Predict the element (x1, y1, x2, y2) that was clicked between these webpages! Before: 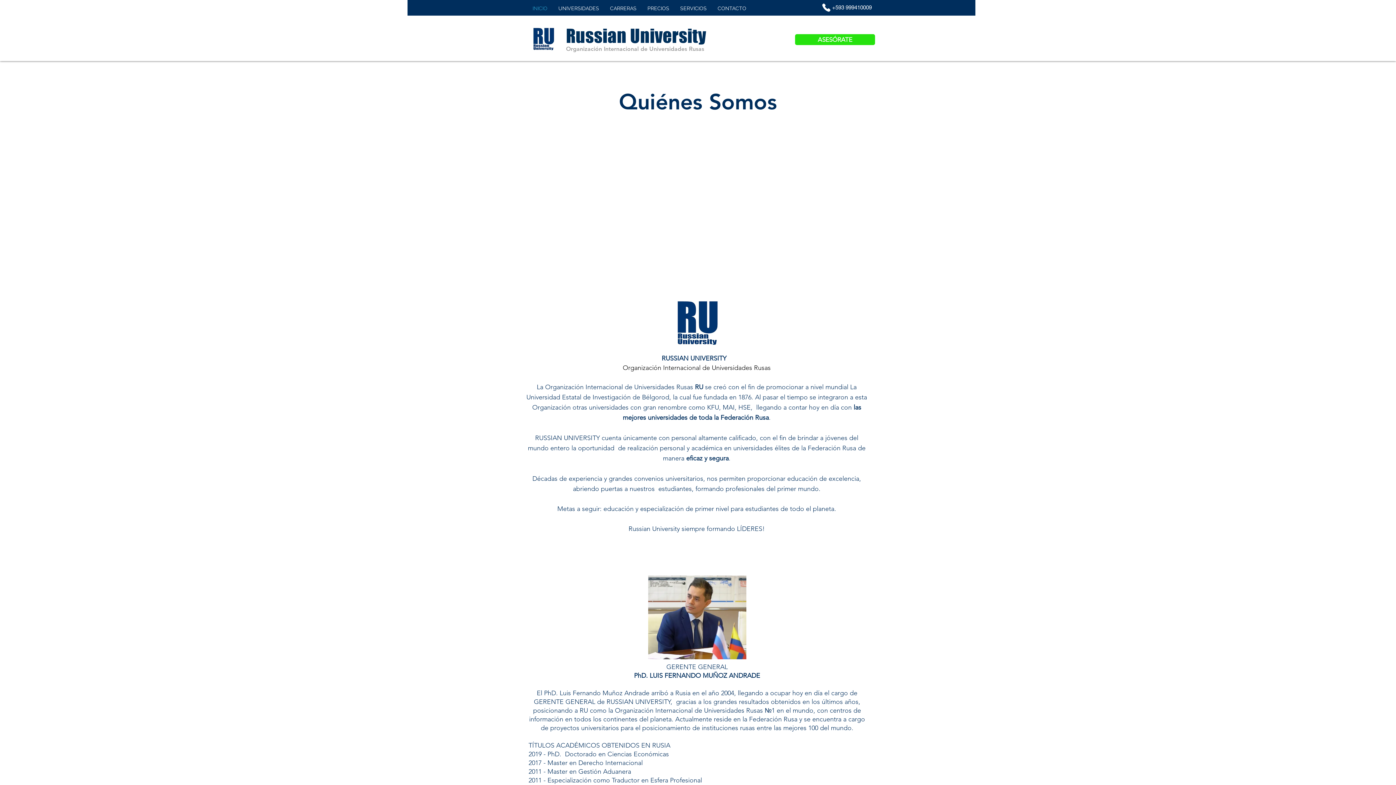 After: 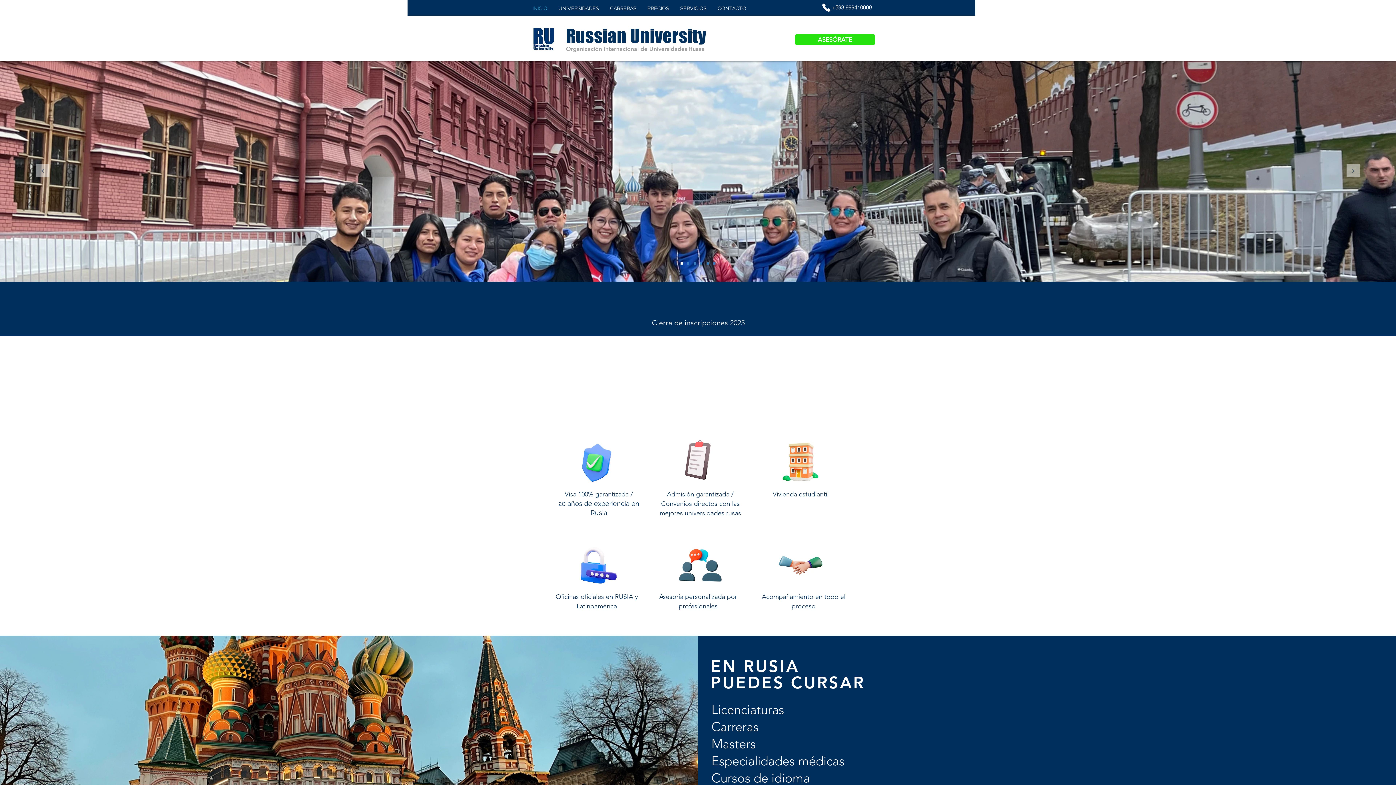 Action: label: Russian University bbox: (566, 25, 706, 46)